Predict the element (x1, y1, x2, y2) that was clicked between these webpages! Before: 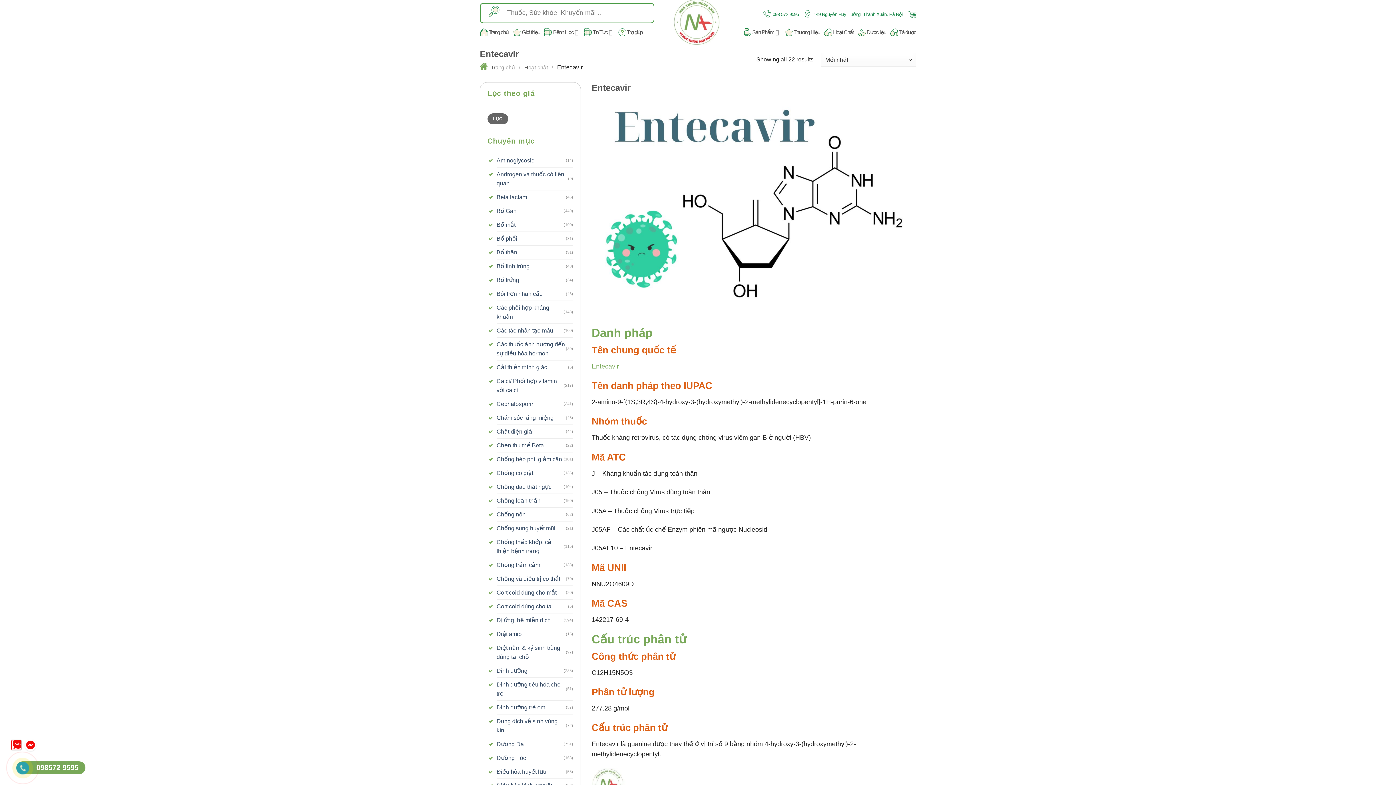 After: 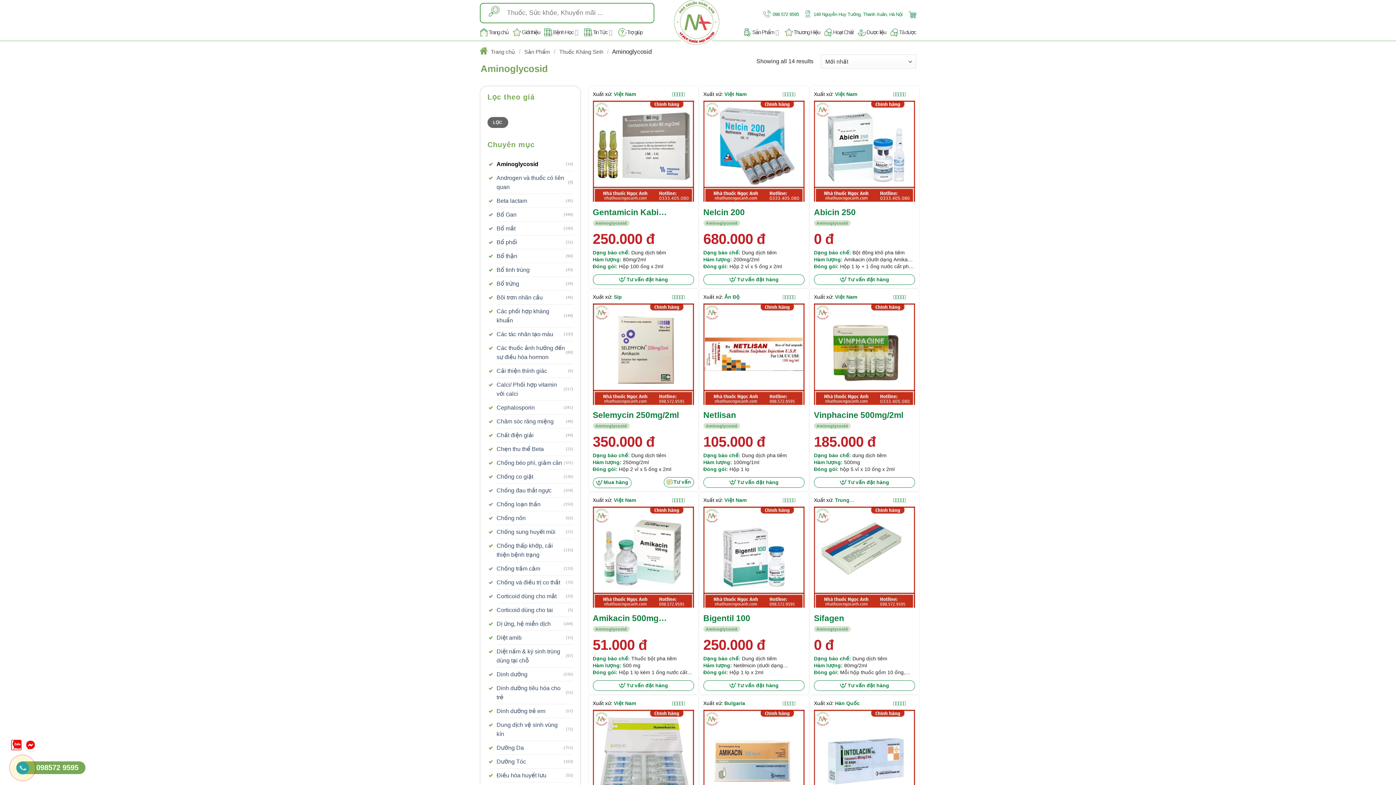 Action: label: Aminoglycosid bbox: (496, 153, 566, 167)